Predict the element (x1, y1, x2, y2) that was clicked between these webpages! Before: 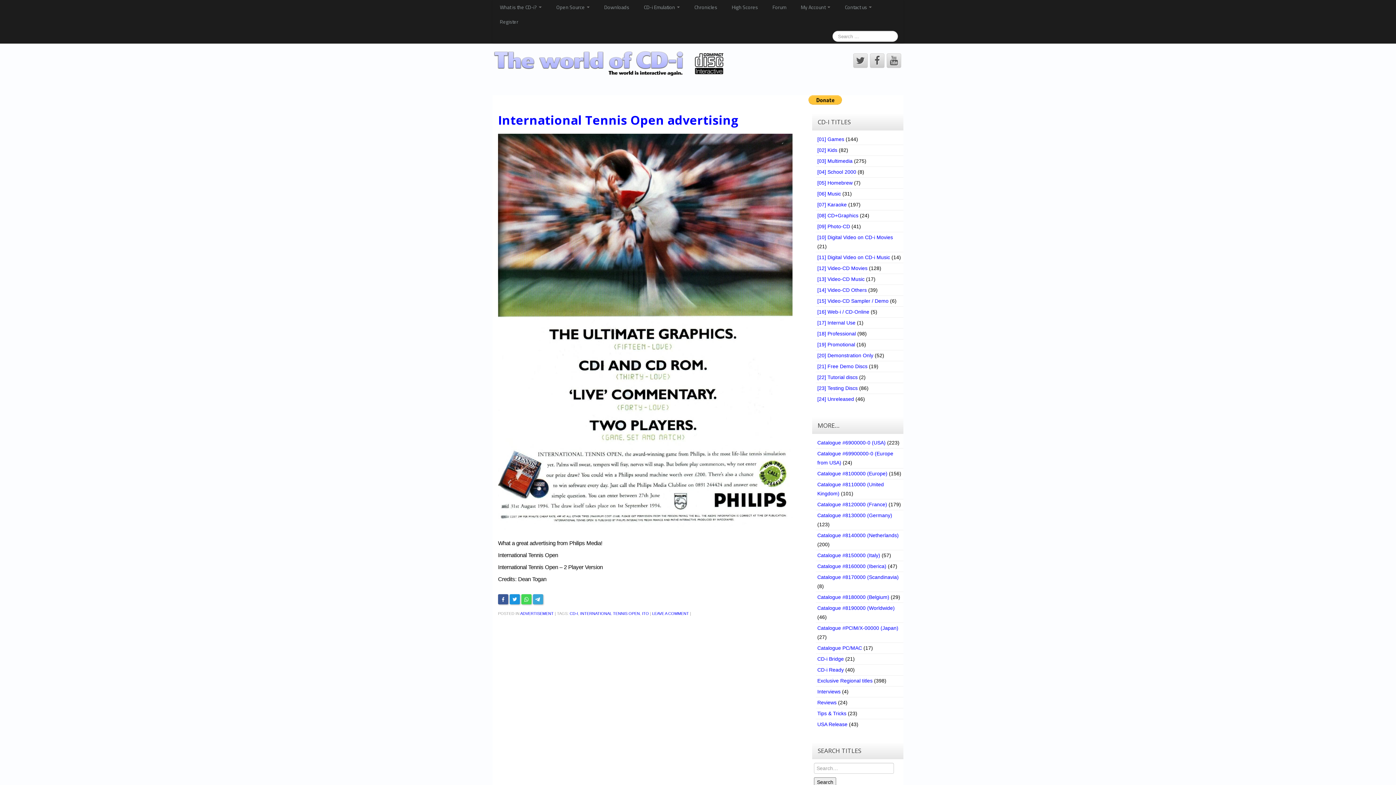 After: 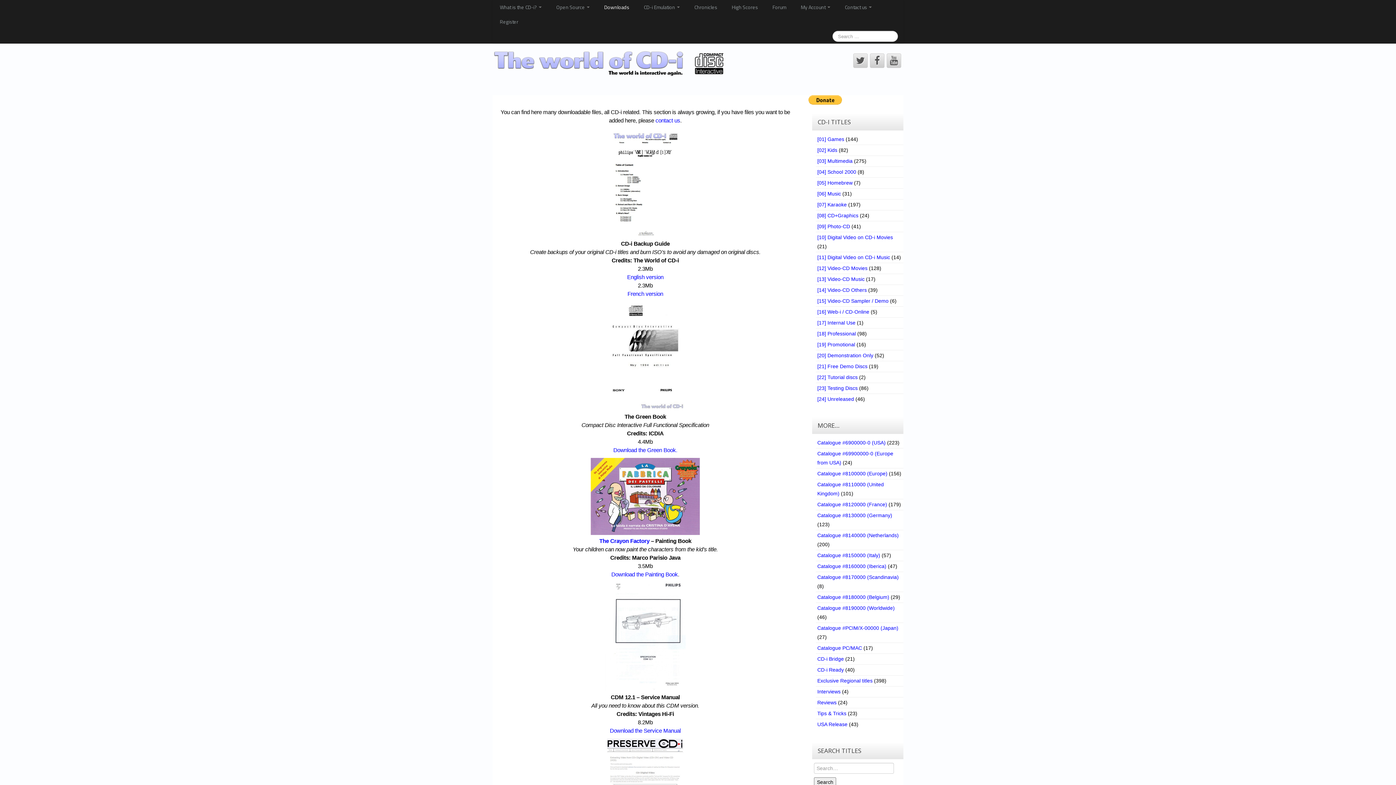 Action: label: Downloads bbox: (597, 0, 636, 14)